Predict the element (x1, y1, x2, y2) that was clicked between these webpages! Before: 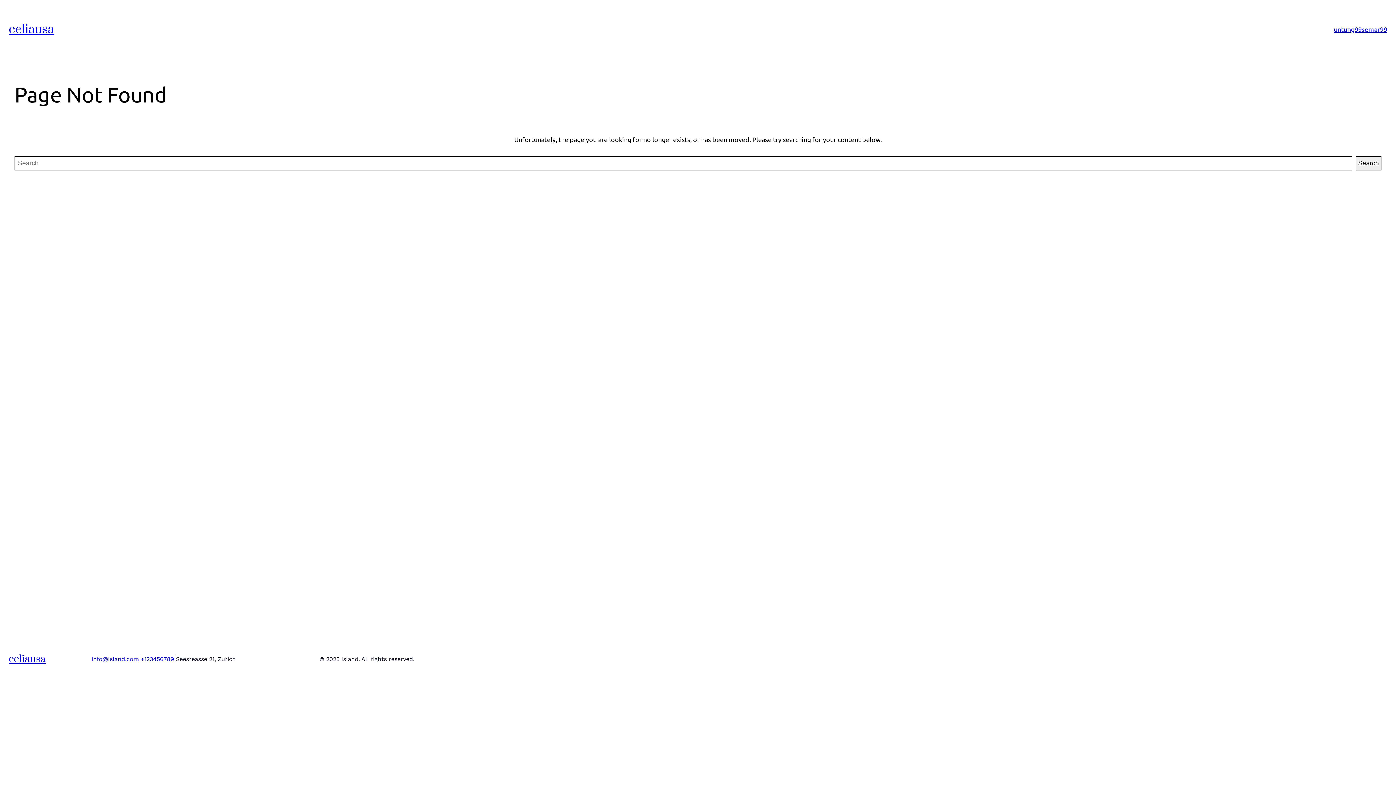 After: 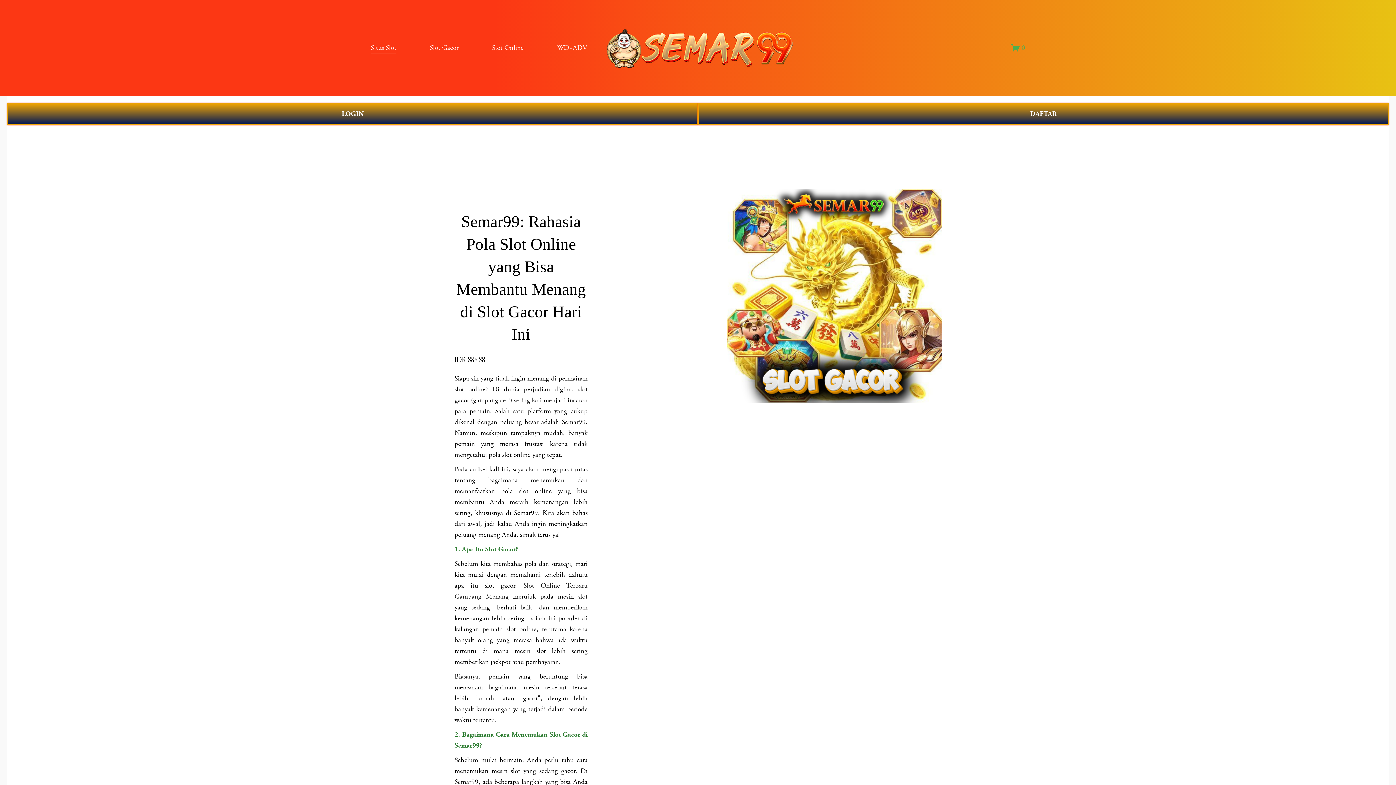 Action: label: semar99 bbox: (1362, 25, 1387, 32)